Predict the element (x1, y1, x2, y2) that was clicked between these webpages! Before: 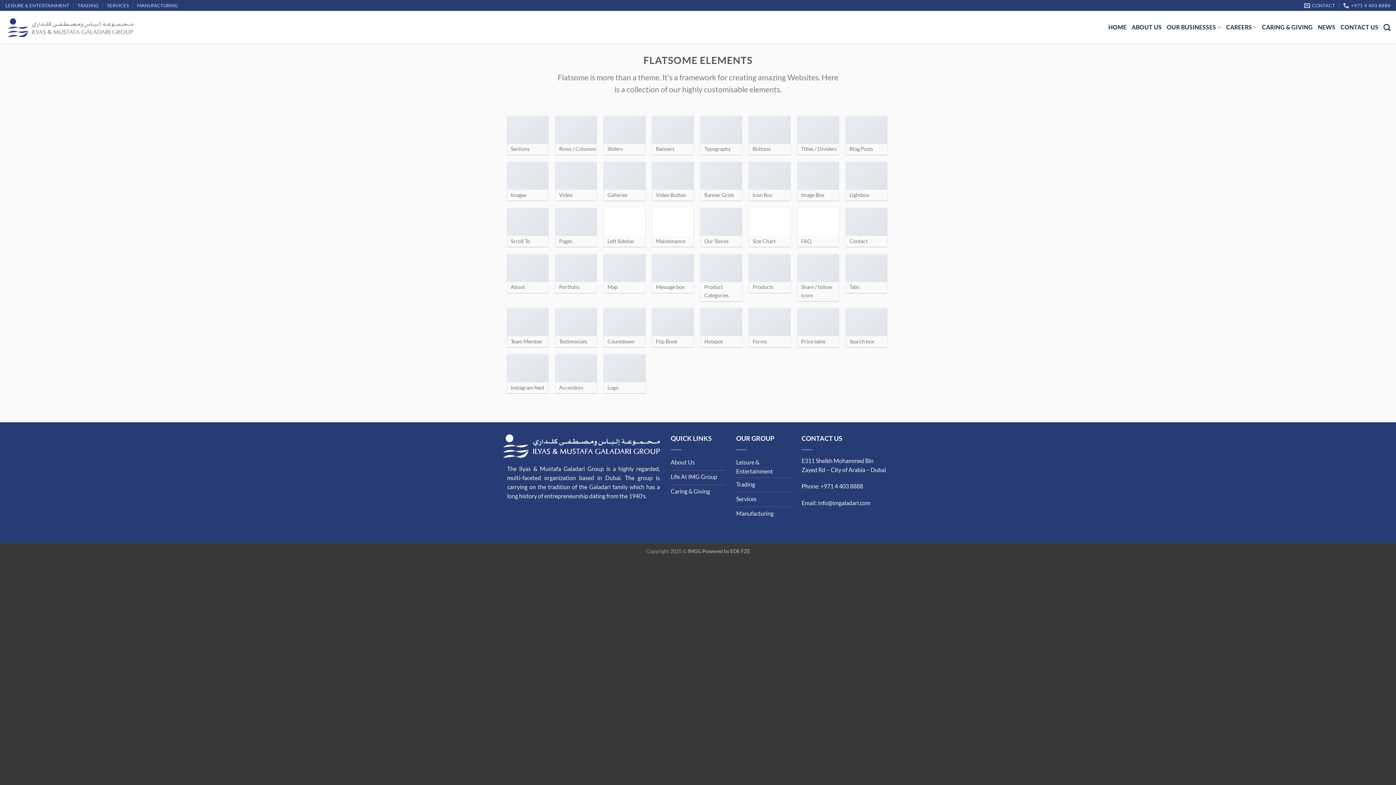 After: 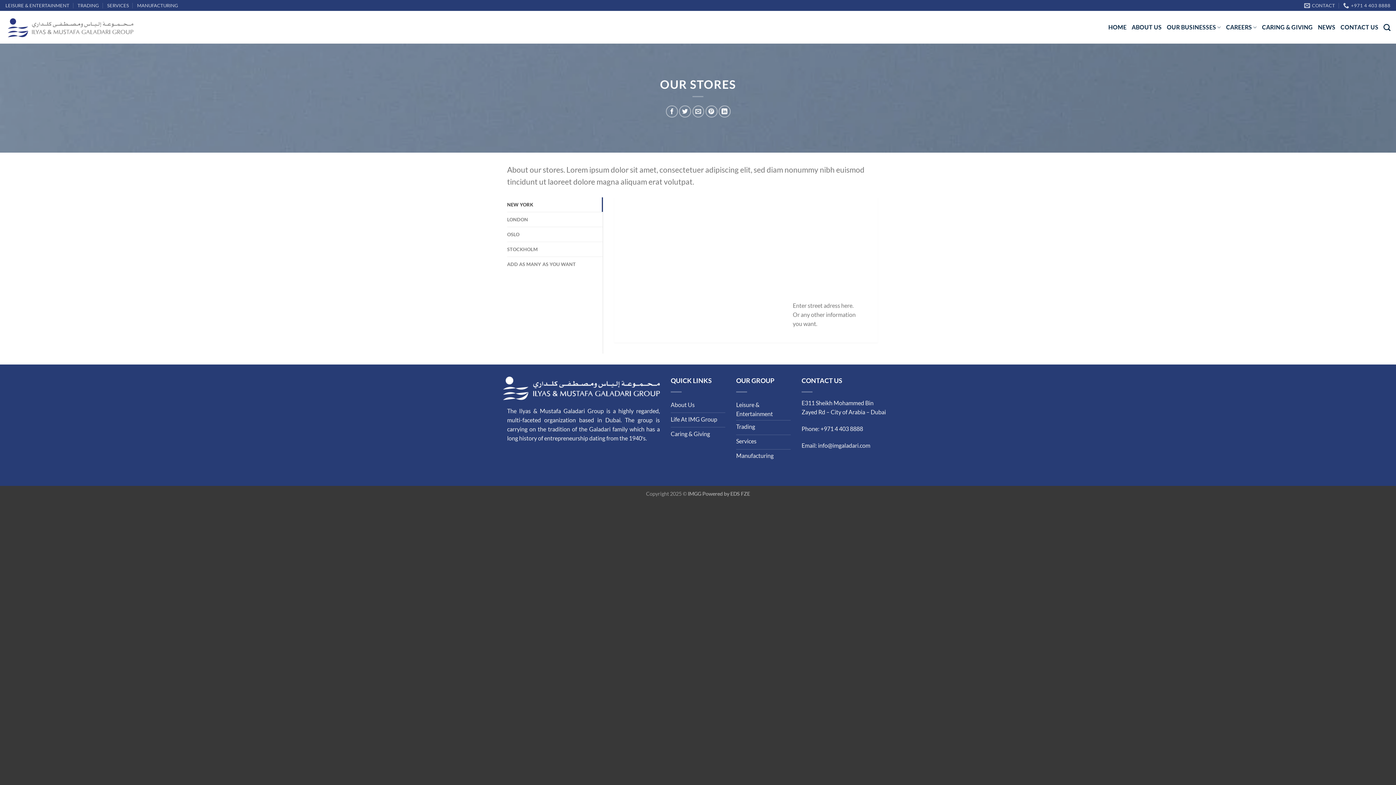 Action: label: Our Stores bbox: (700, 207, 742, 246)